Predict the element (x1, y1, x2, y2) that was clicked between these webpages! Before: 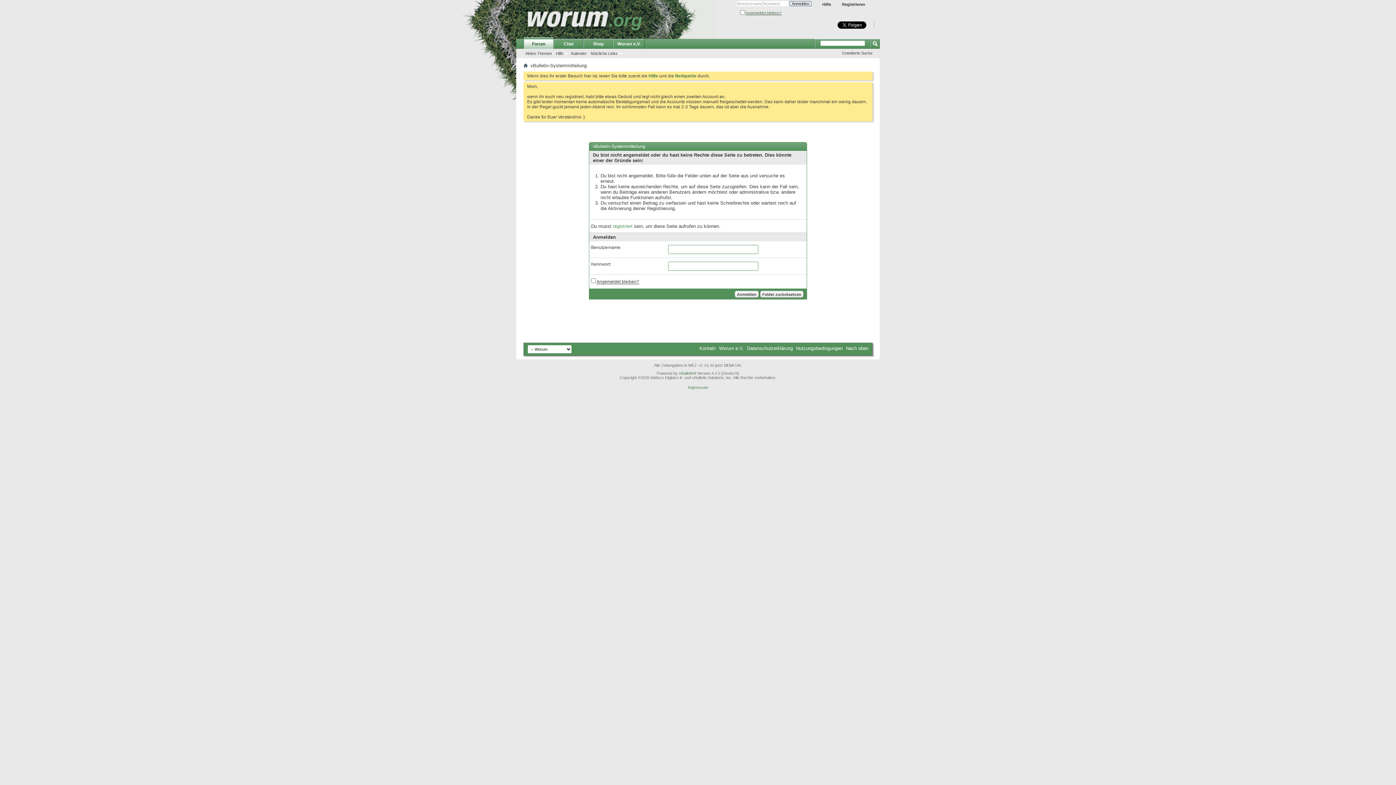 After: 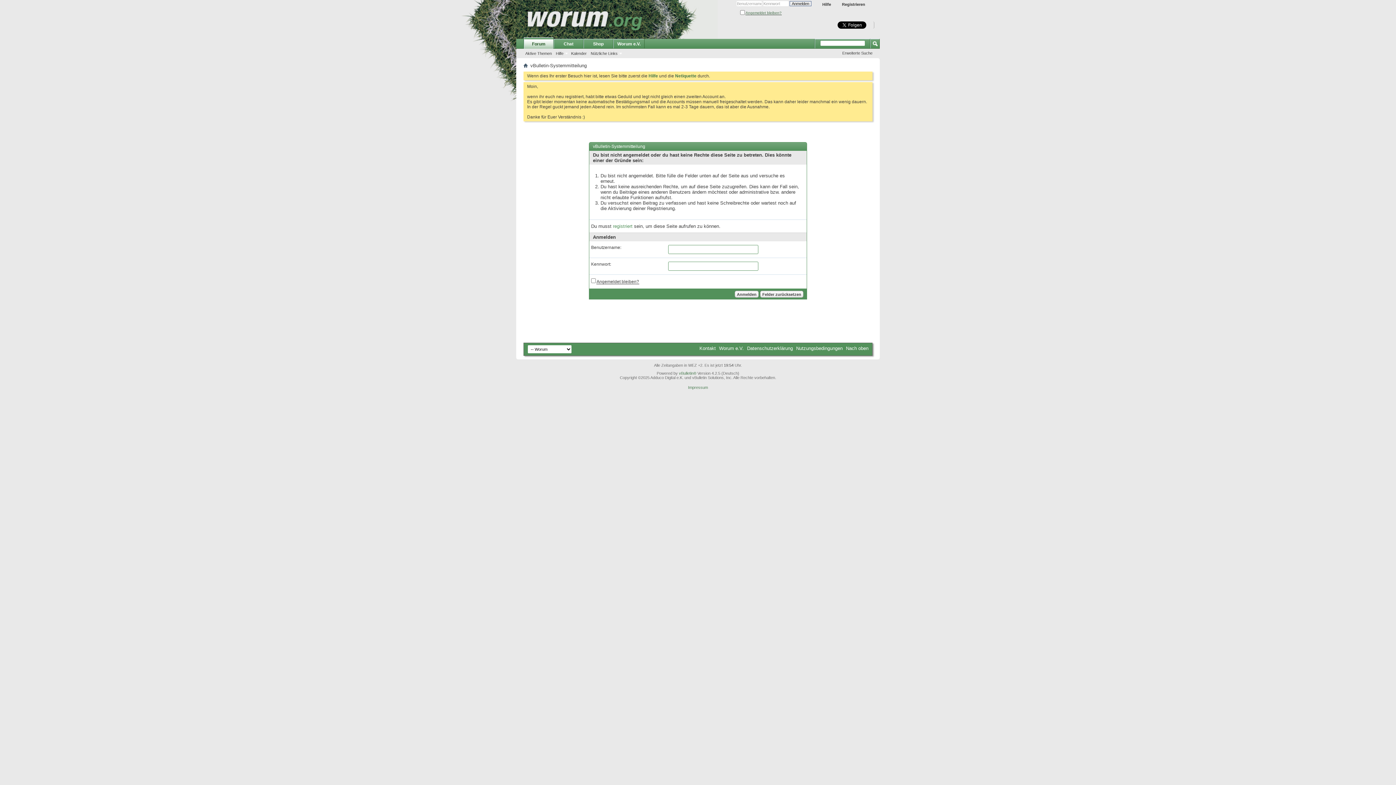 Action: bbox: (516, 0, 717, 38)